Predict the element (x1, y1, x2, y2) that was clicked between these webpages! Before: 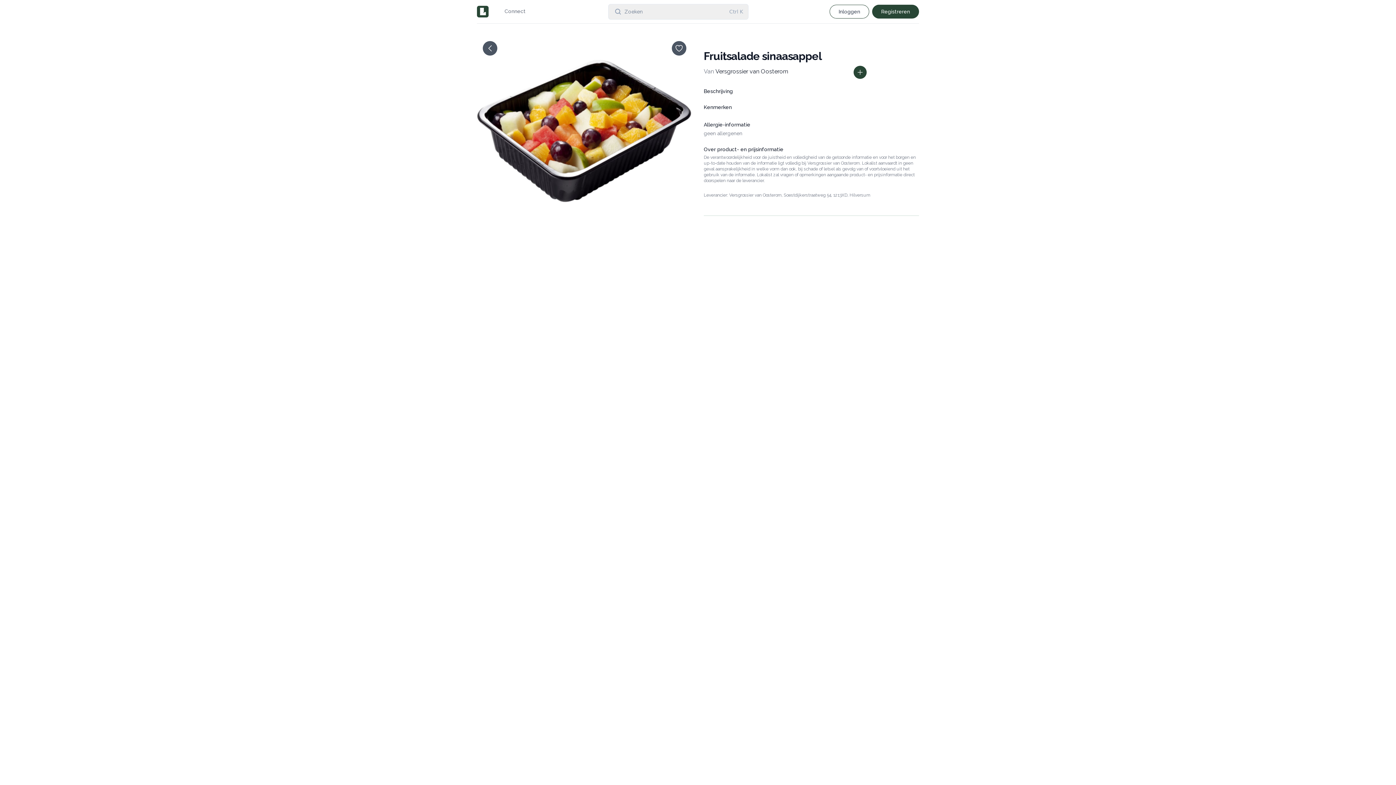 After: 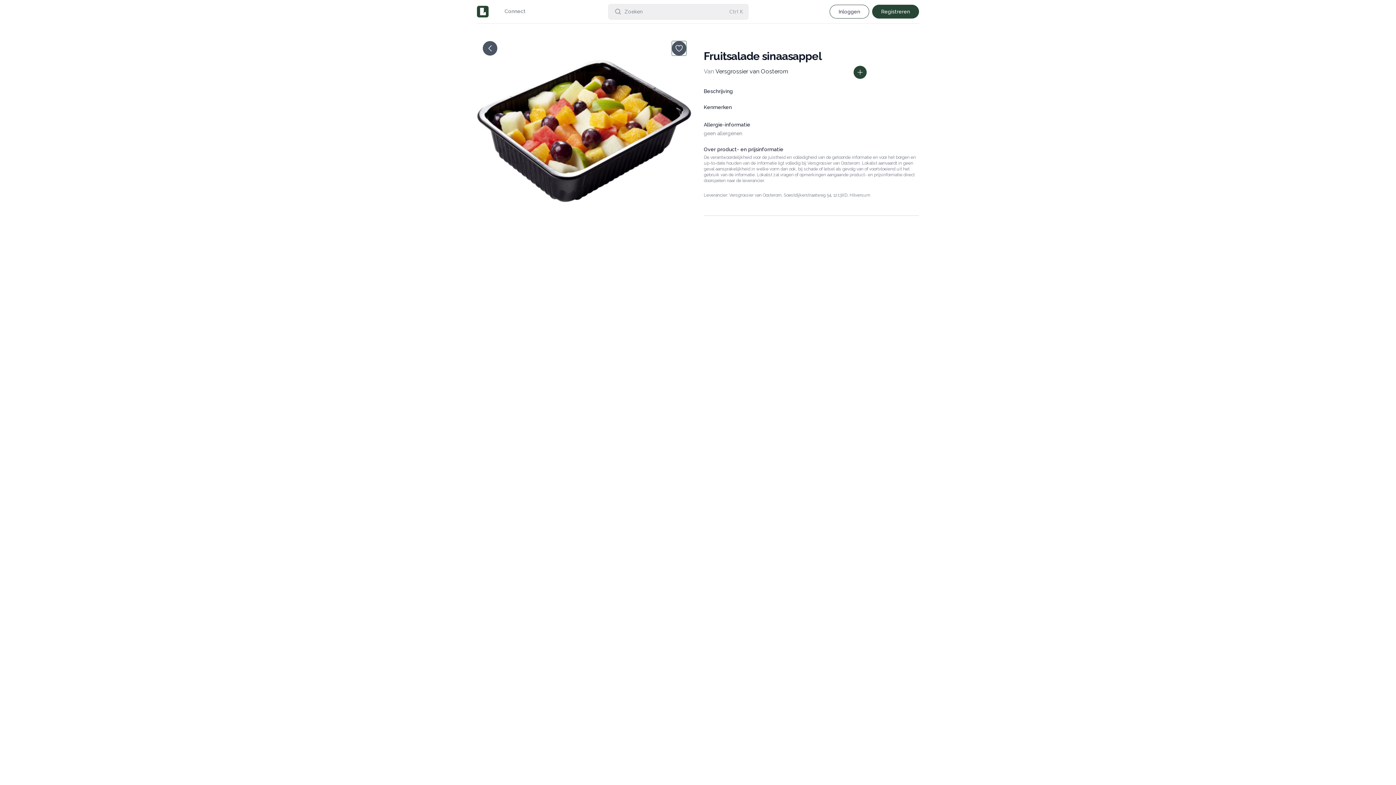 Action: bbox: (672, 41, 686, 55) label: opslaan